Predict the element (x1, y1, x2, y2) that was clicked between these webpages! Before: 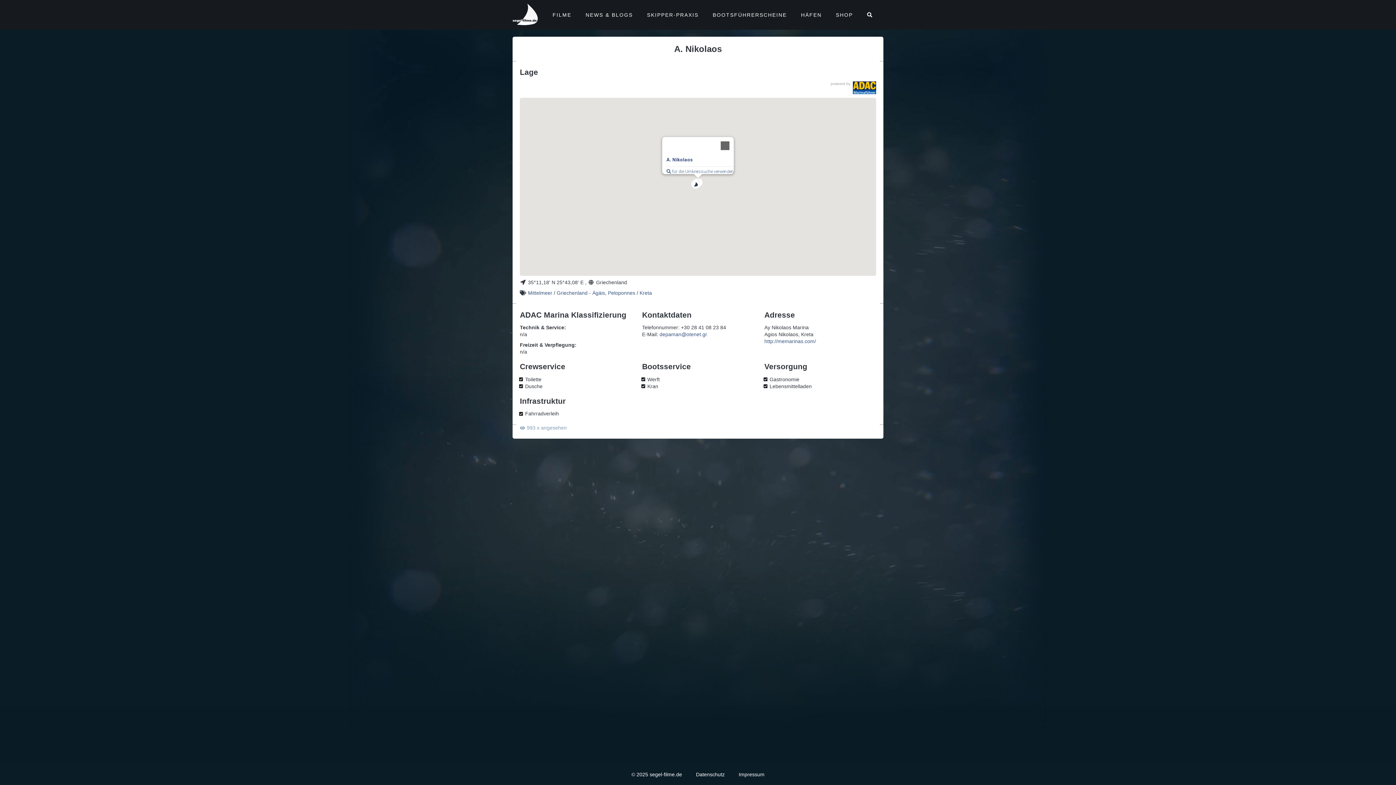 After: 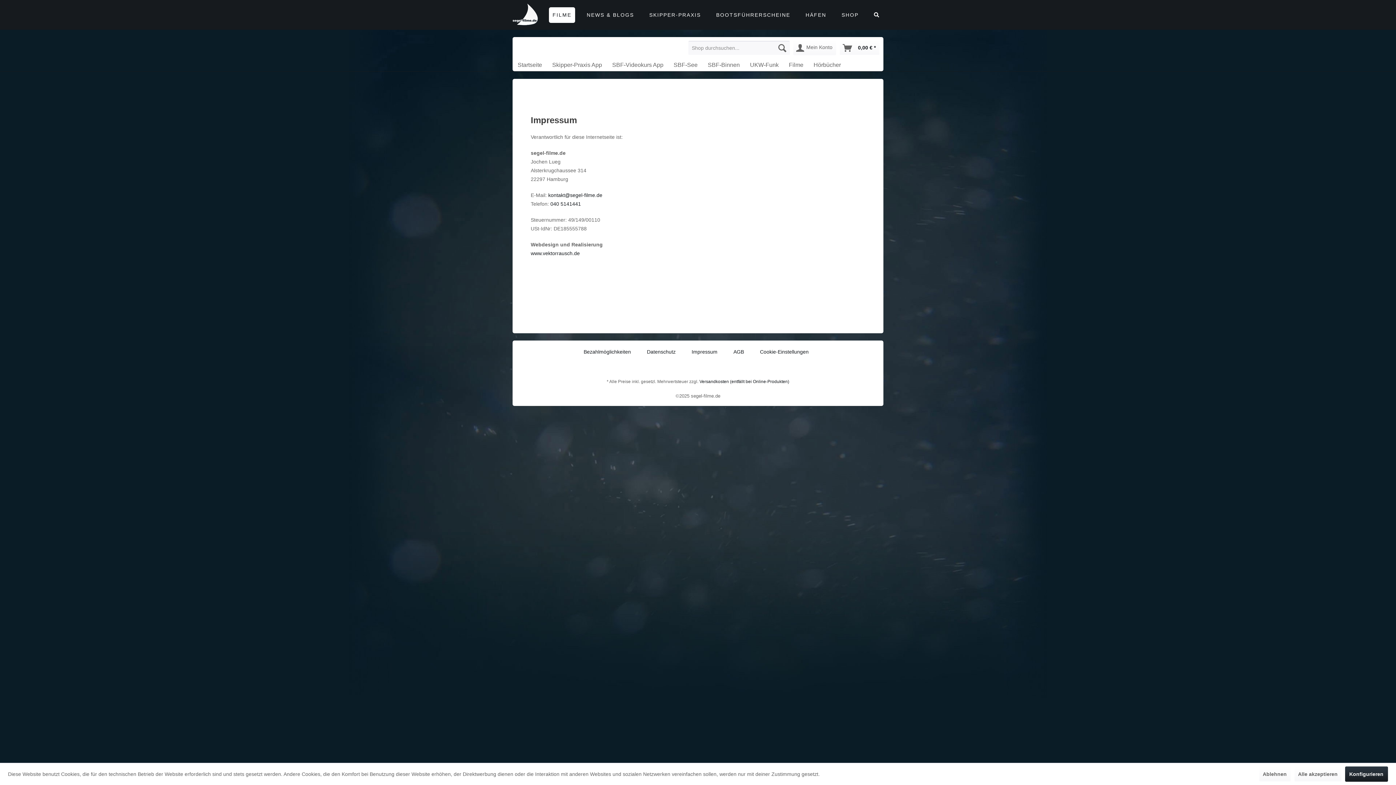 Action: bbox: (731, 771, 771, 778) label: Impressum